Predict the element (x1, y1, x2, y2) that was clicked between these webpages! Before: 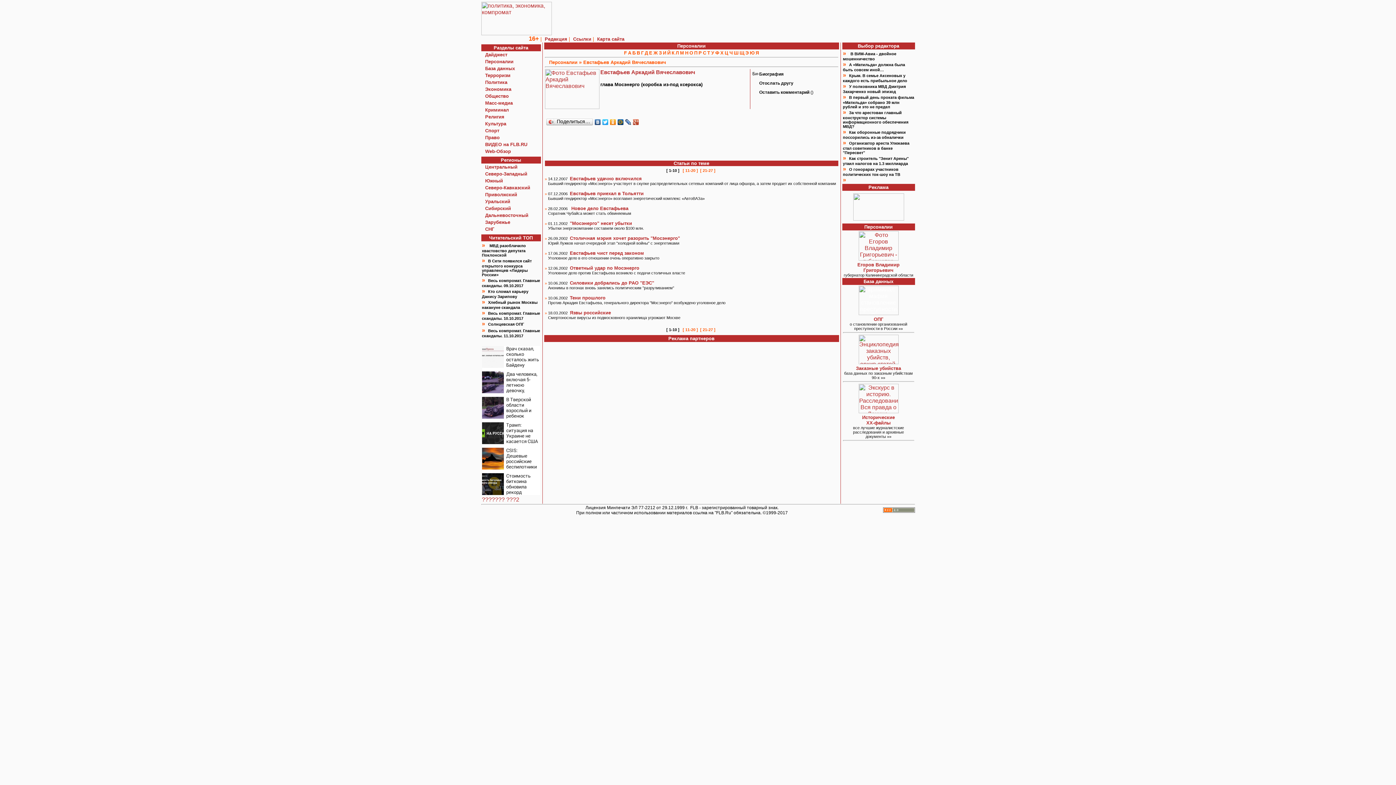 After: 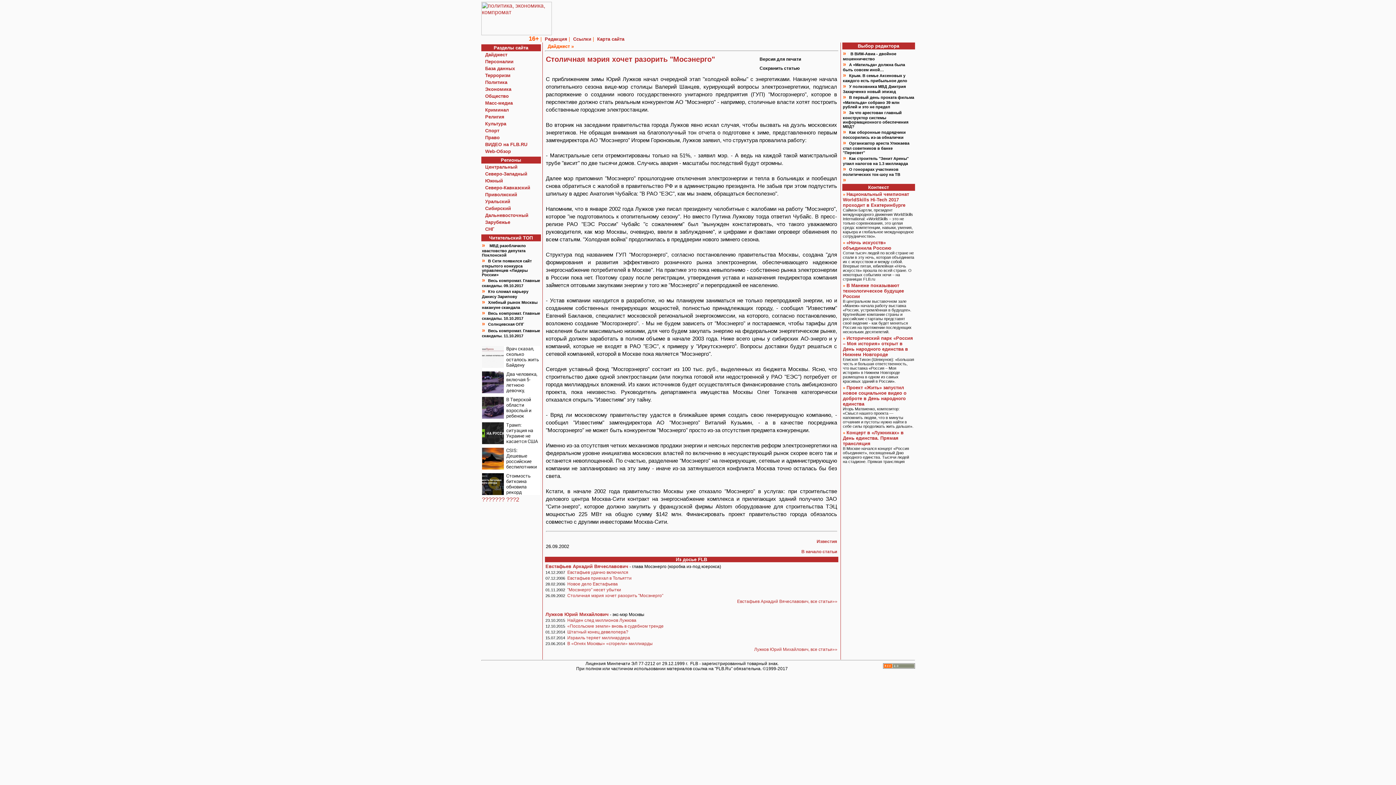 Action: bbox: (548, 241, 679, 245) label: Юрий Лужков начал очередной этап "холодной войны" с энергетиками